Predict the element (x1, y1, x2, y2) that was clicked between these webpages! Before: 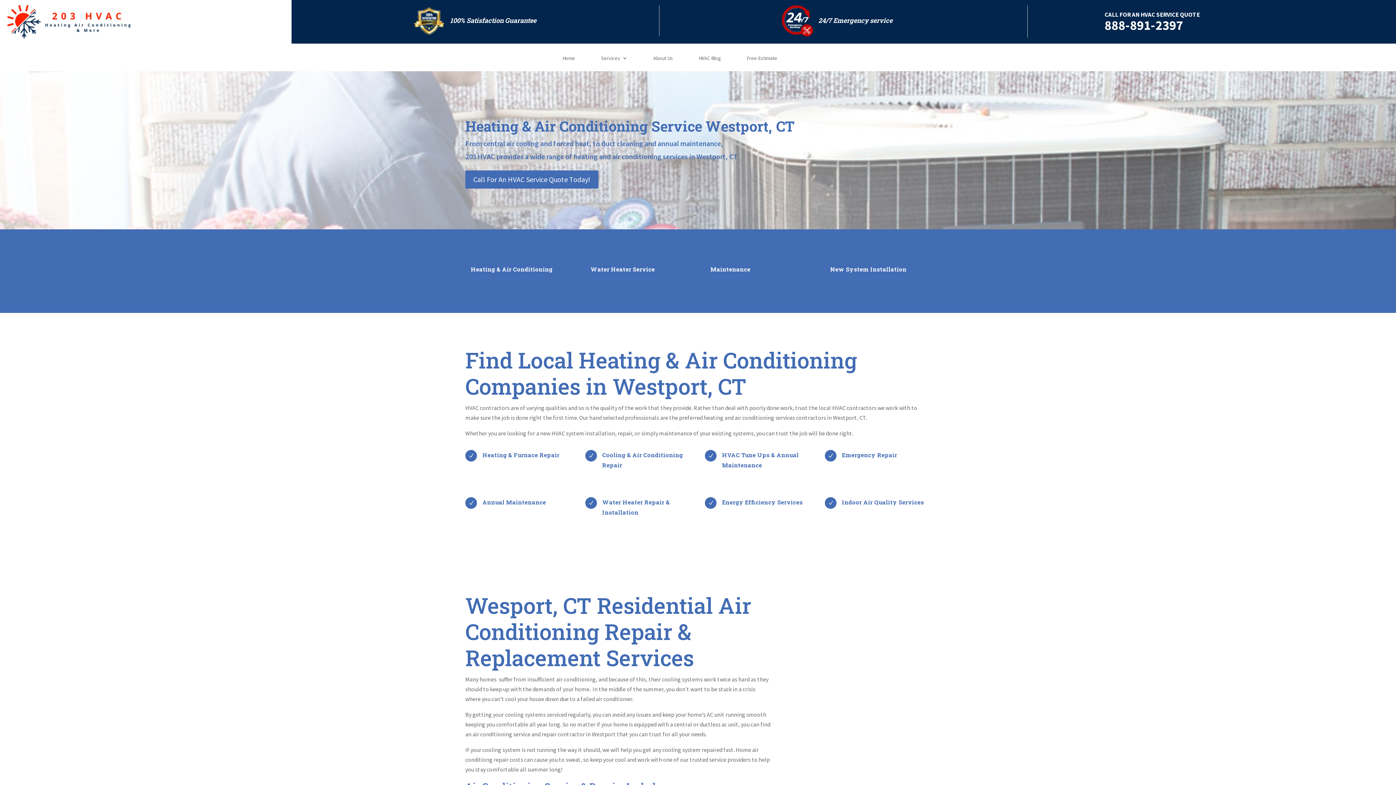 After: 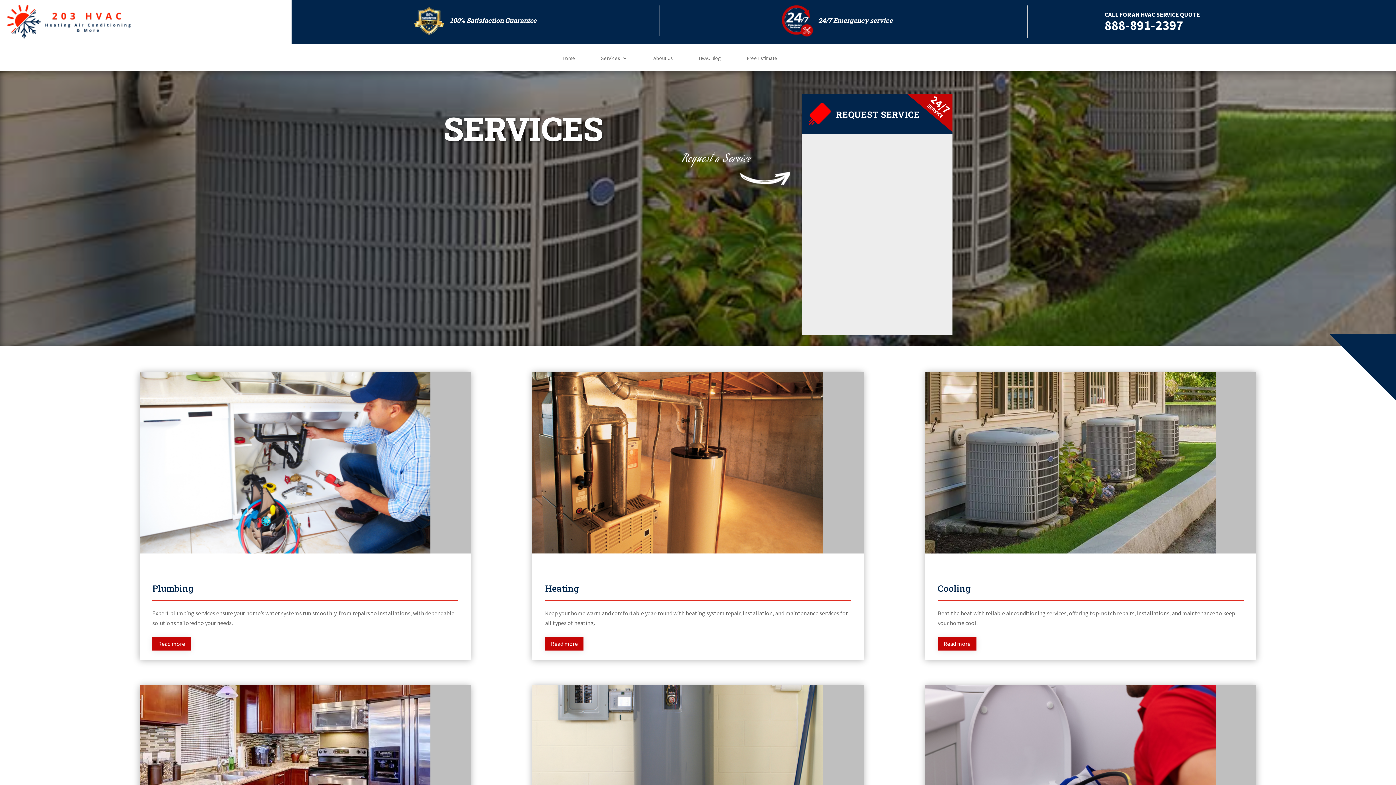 Action: bbox: (601, 55, 627, 71) label: Services